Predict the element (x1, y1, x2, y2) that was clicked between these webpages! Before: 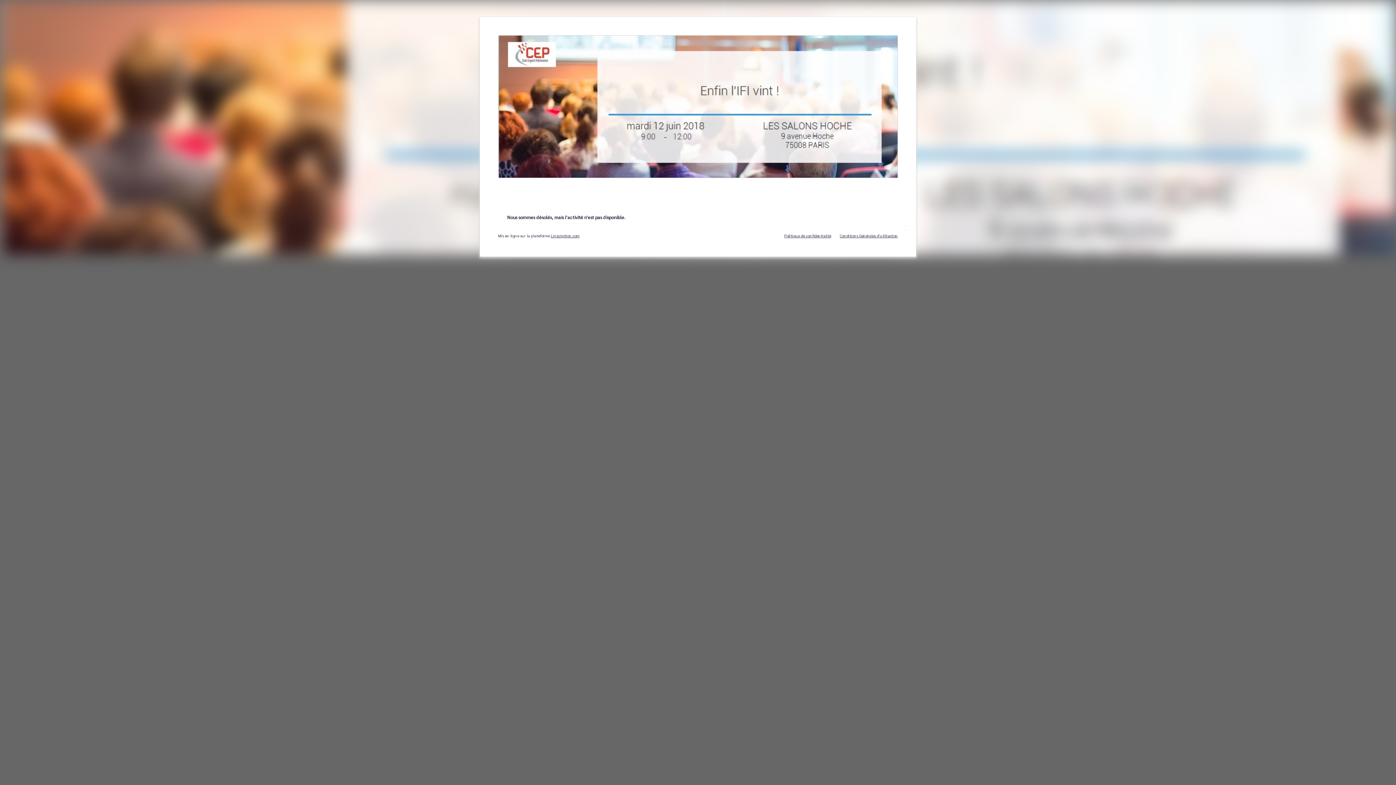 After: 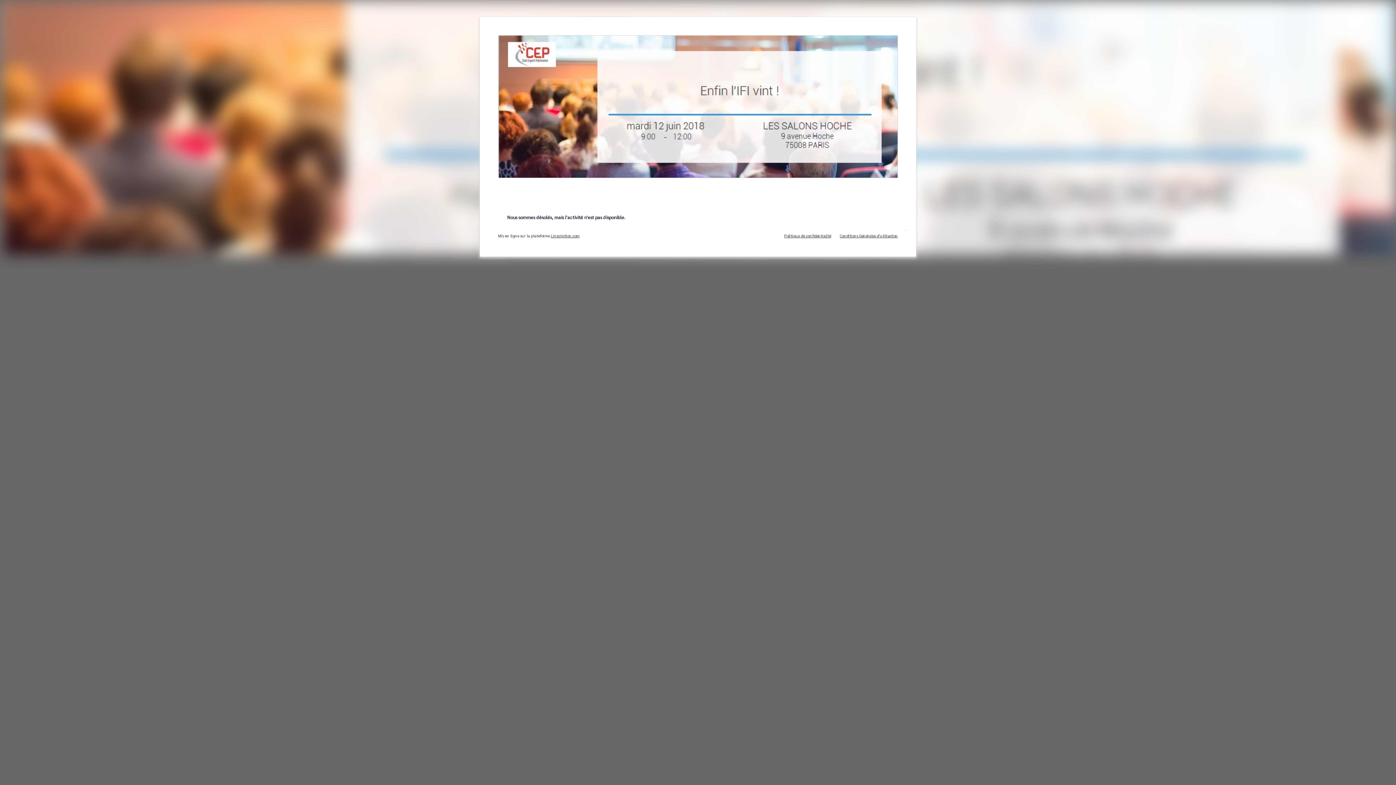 Action: bbox: (784, 233, 831, 238) label: Politique de confidentialité